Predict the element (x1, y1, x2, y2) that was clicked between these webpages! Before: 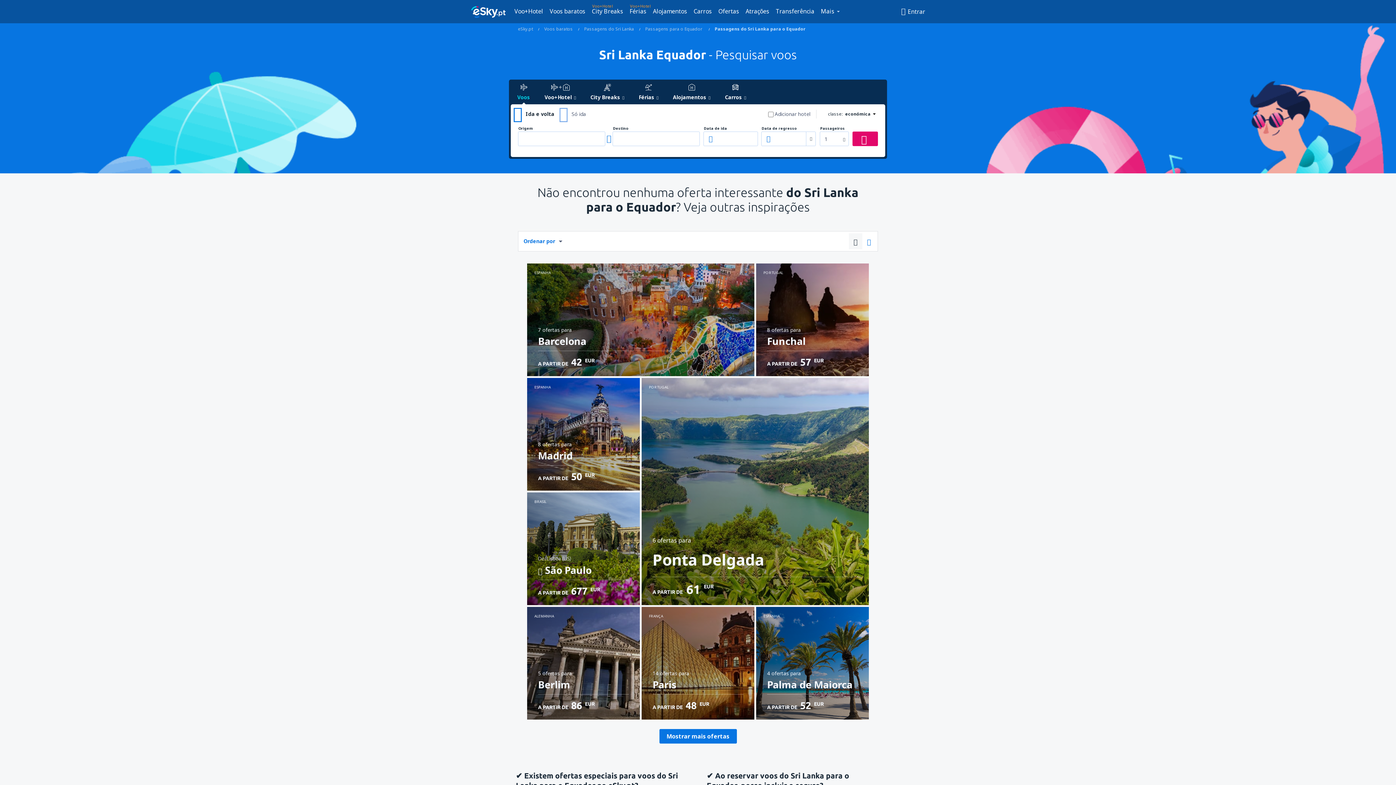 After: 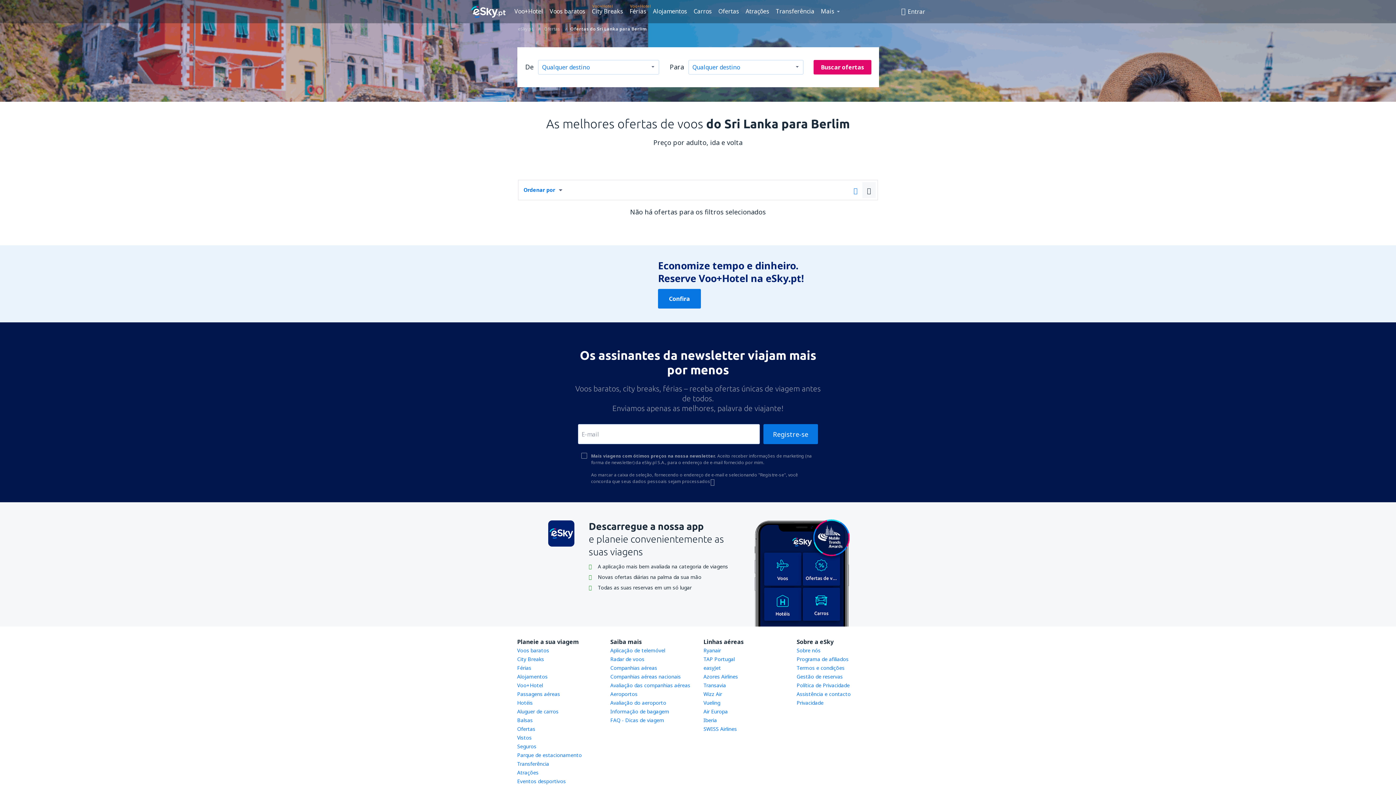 Action: label: ALEMANHA
5 ofertas para
Berlim
A PARTIR DE 86 EUR bbox: (527, 607, 640, 719)